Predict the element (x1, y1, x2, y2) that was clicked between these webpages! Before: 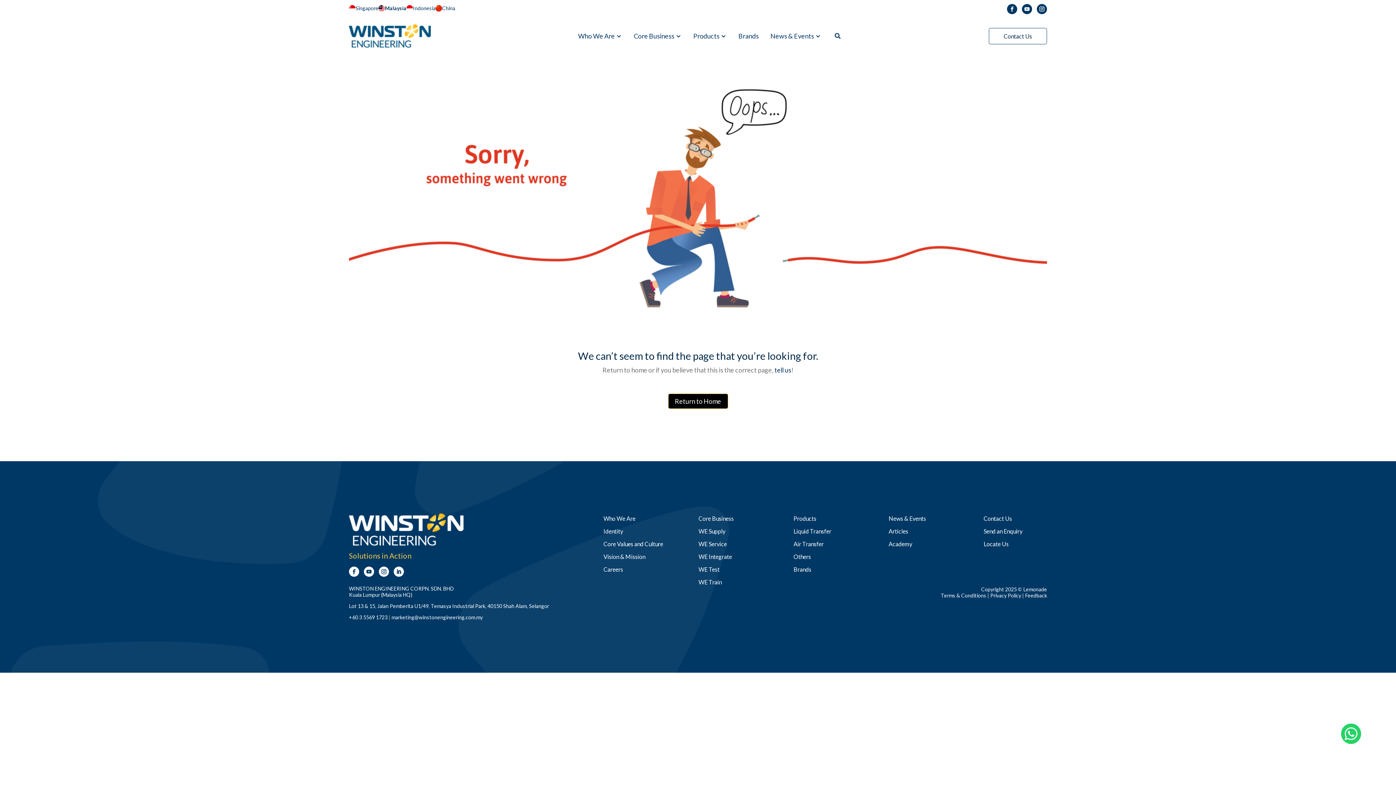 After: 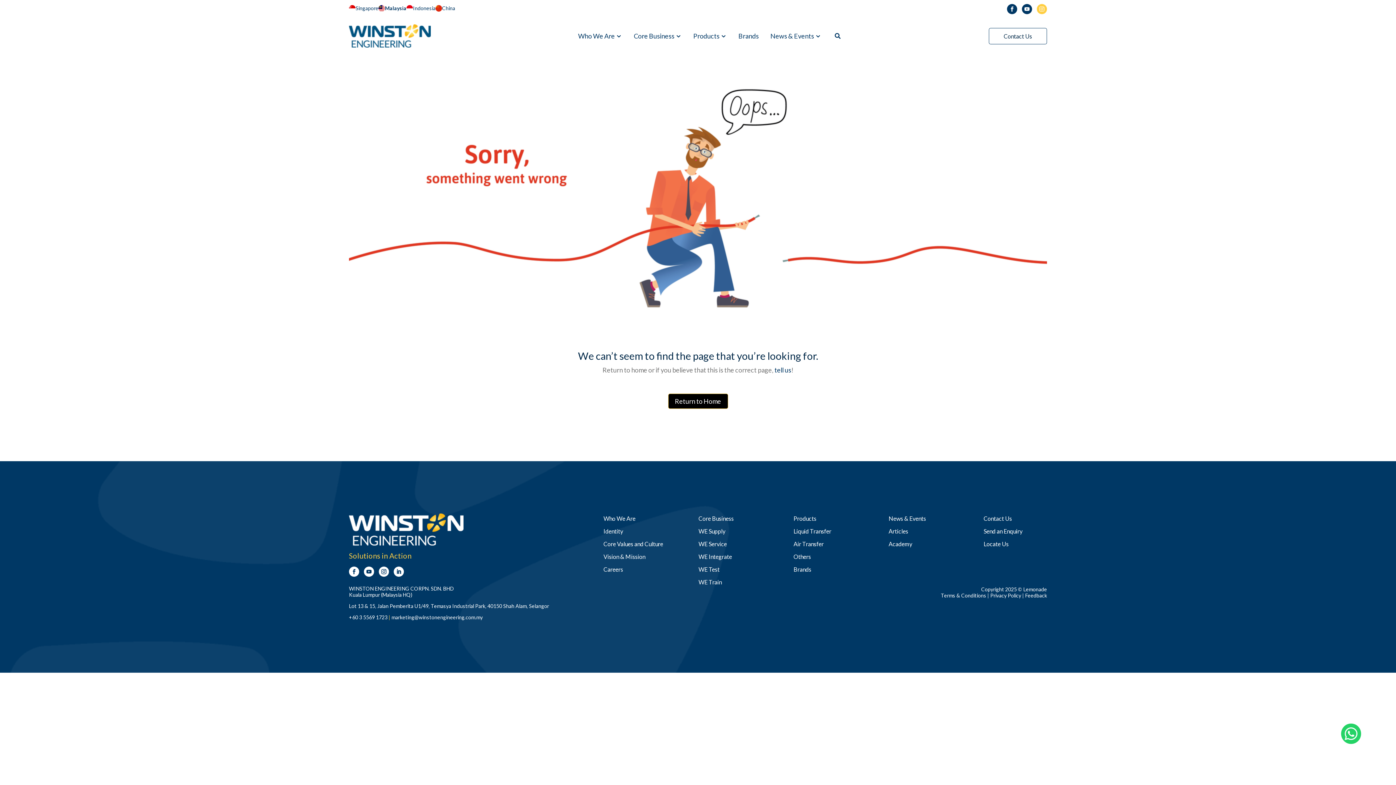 Action: bbox: (1037, 4, 1047, 14)